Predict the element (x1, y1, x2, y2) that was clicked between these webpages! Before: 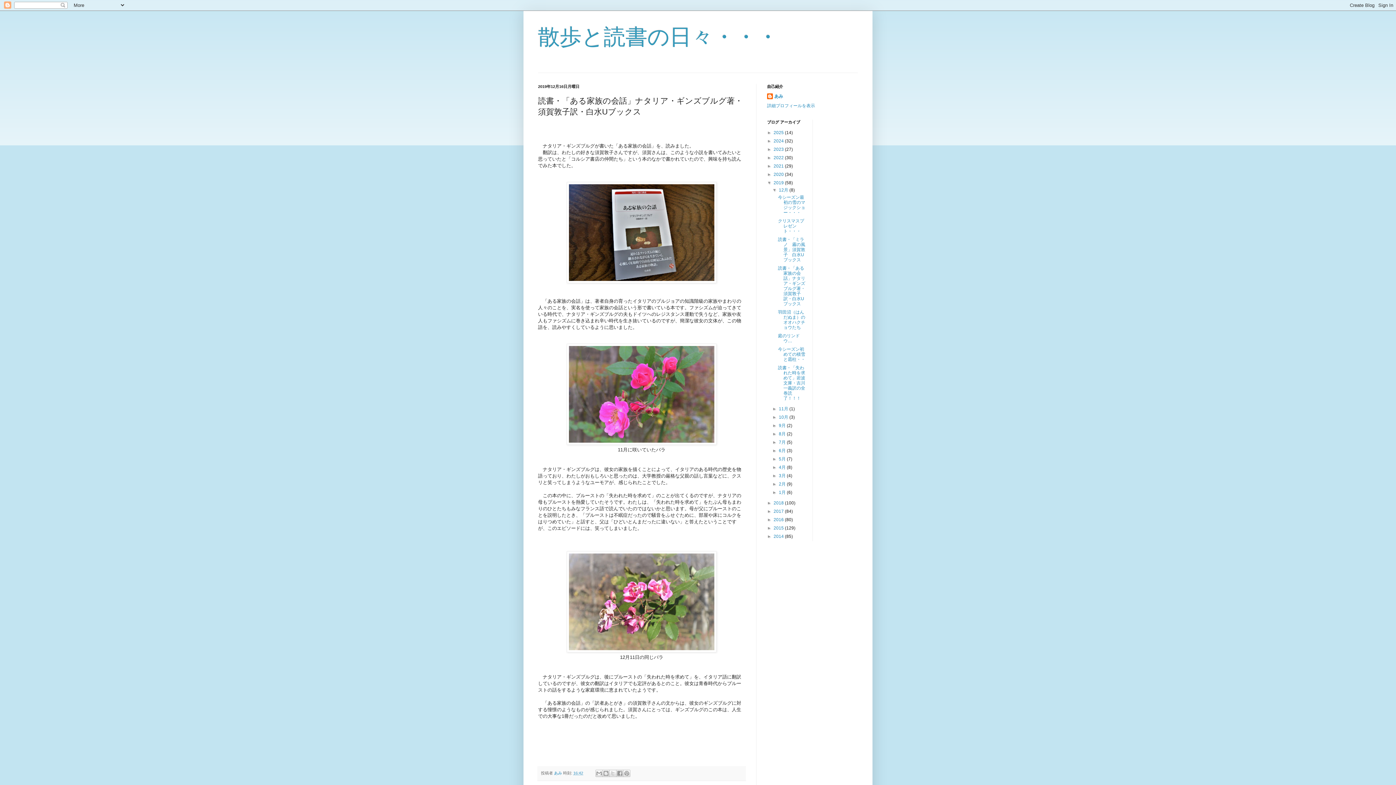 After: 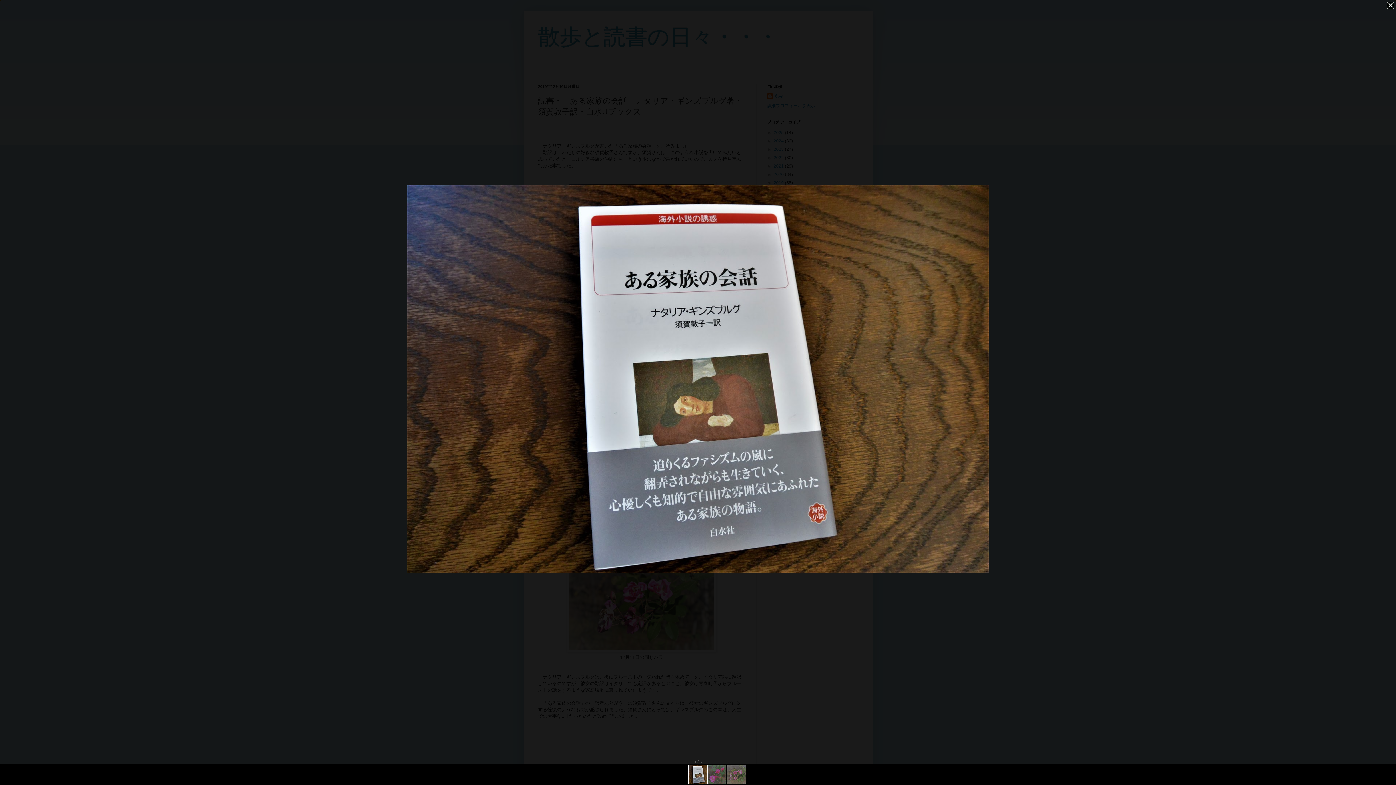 Action: bbox: (566, 278, 716, 284)